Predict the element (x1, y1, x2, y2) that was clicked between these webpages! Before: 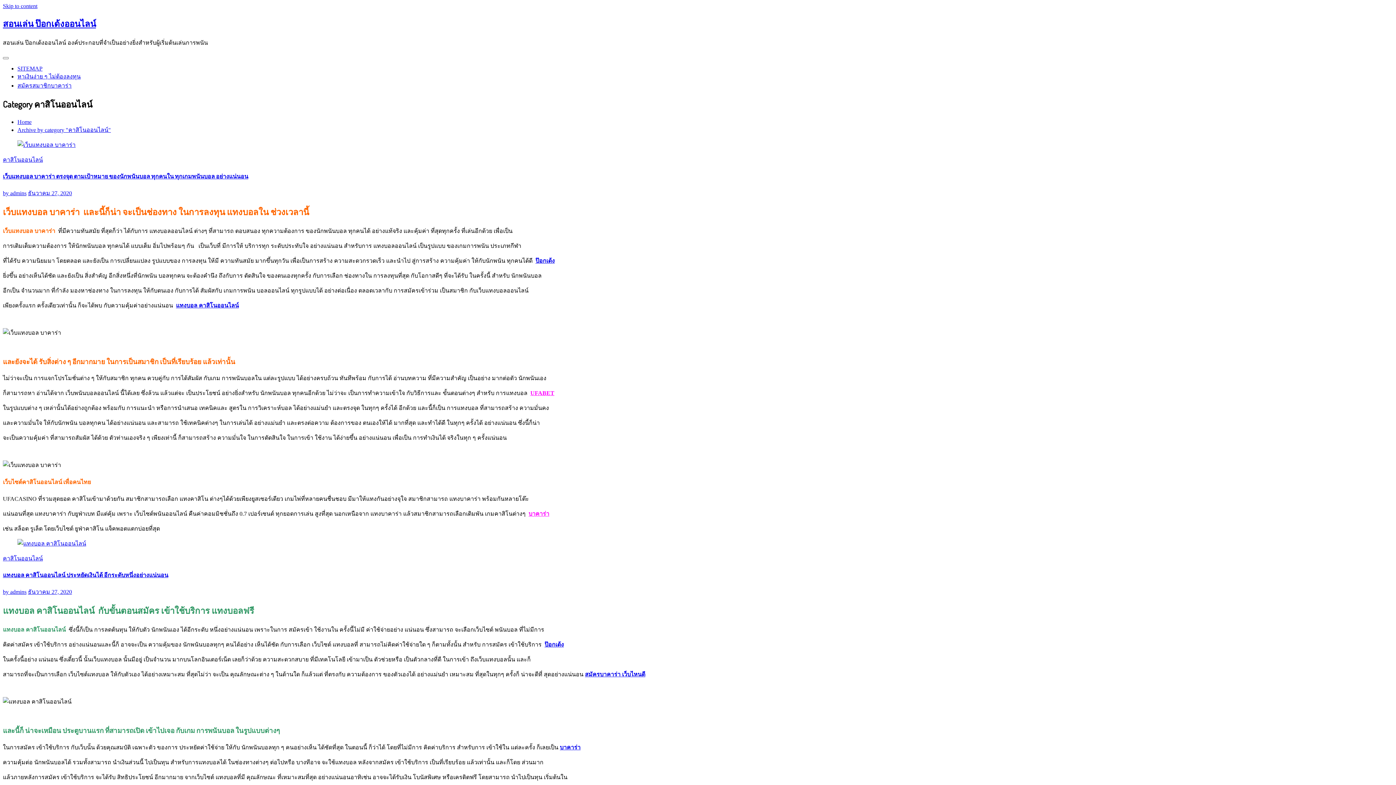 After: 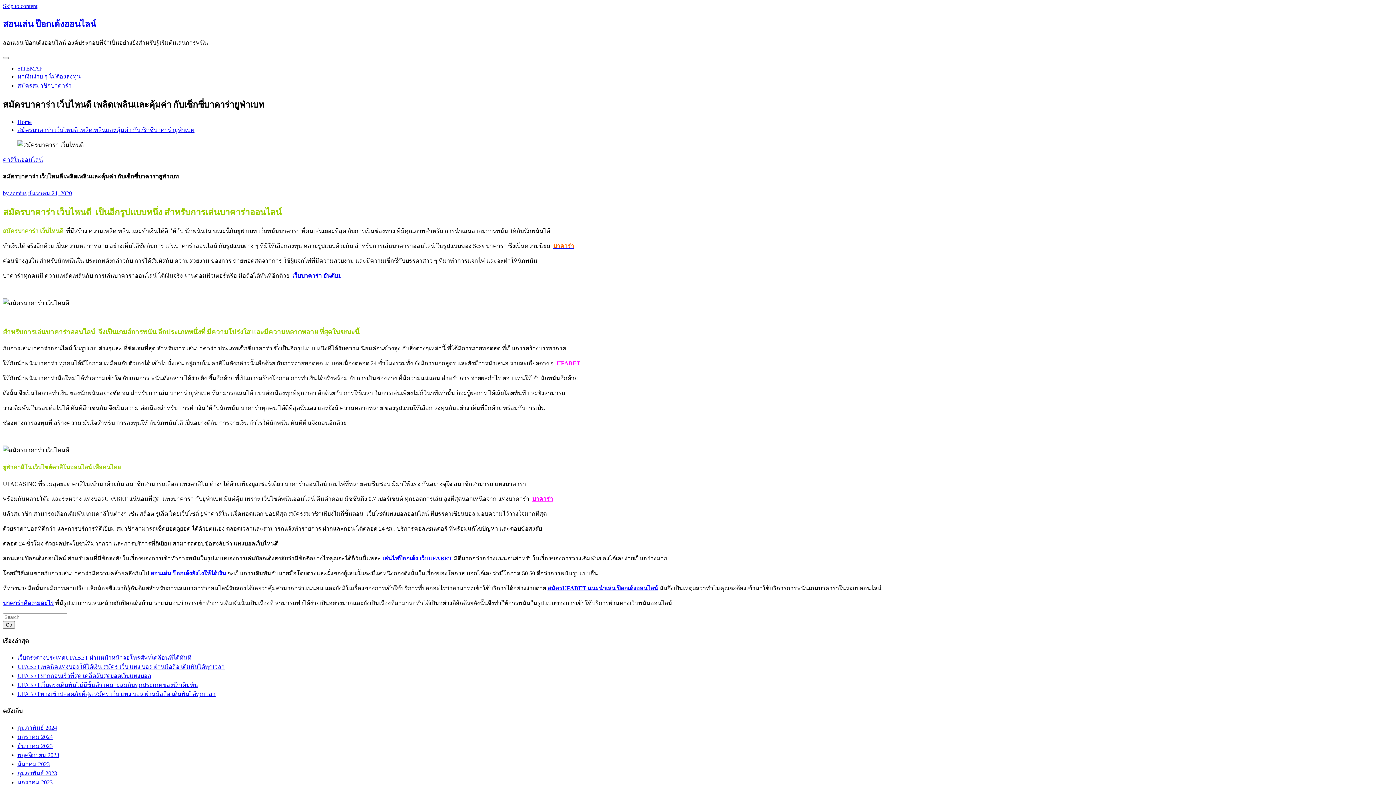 Action: bbox: (585, 671, 645, 677) label: สมัครบาคาร่า เว็บไหนดี